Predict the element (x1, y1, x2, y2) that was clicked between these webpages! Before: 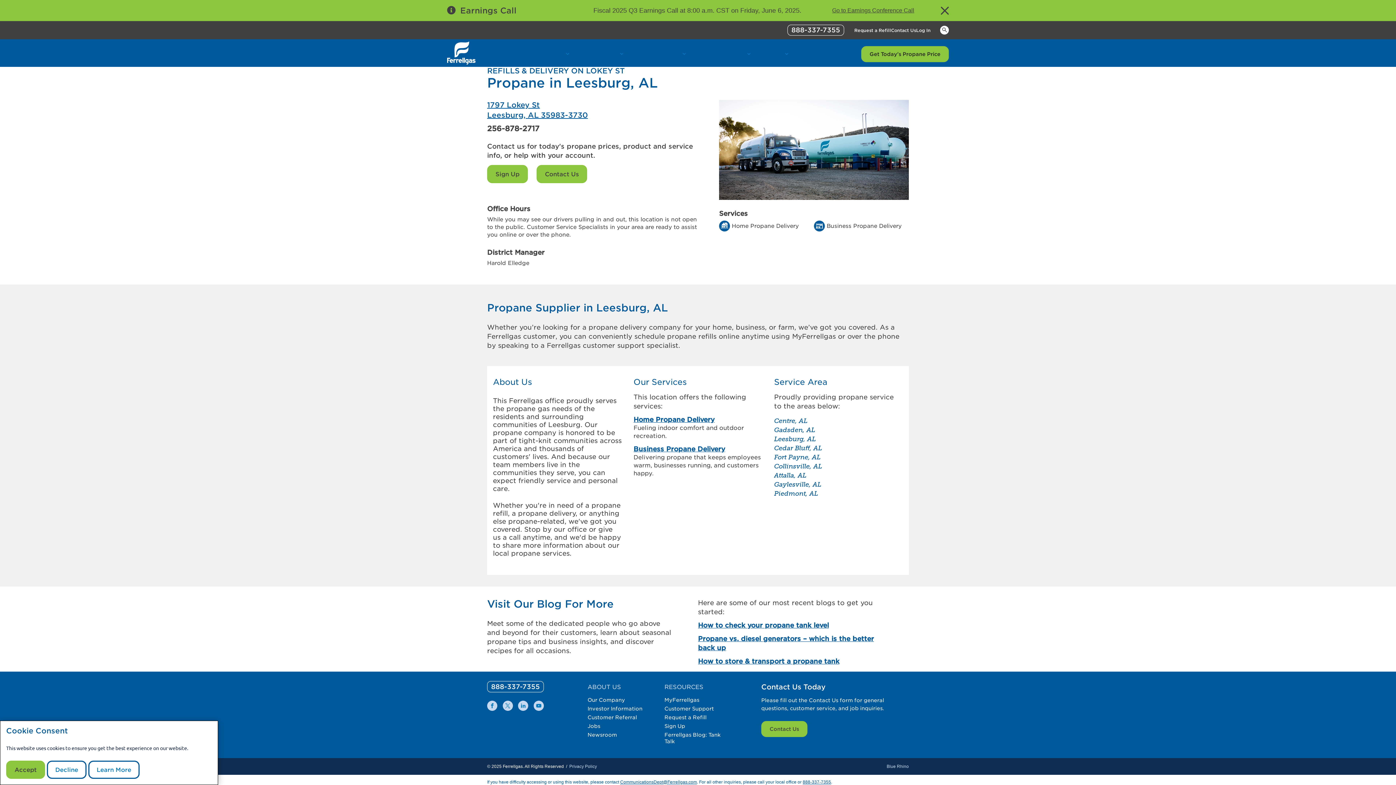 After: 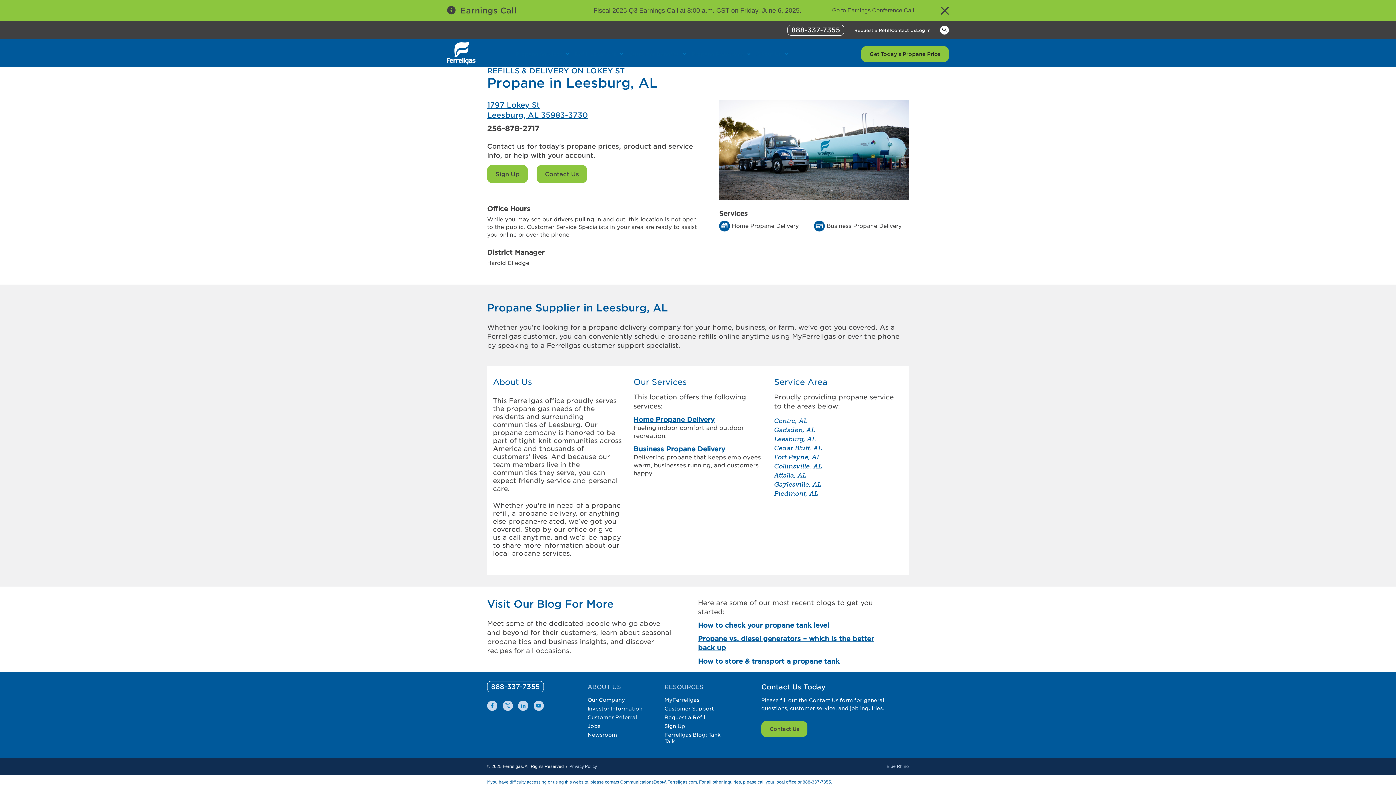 Action: bbox: (46, 761, 86, 779) label: Decline